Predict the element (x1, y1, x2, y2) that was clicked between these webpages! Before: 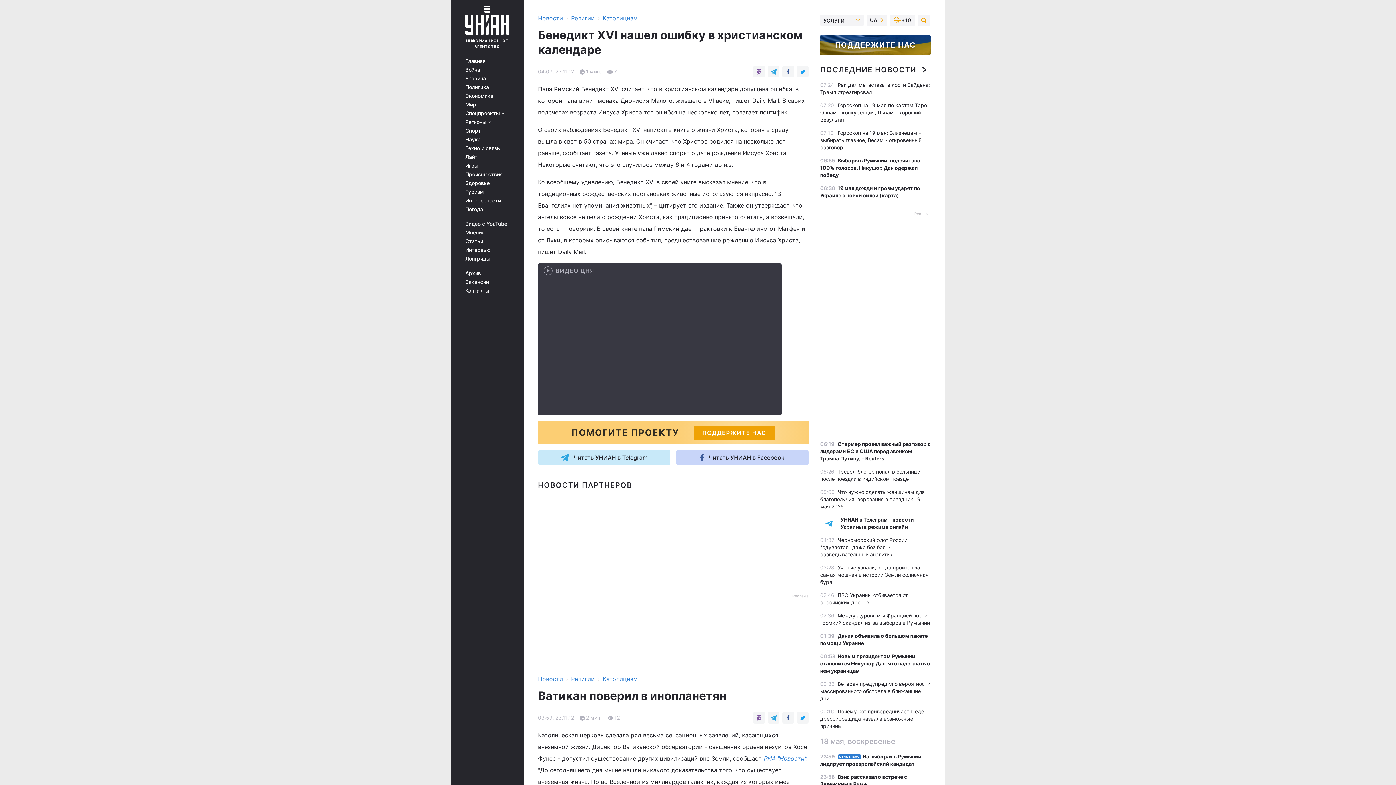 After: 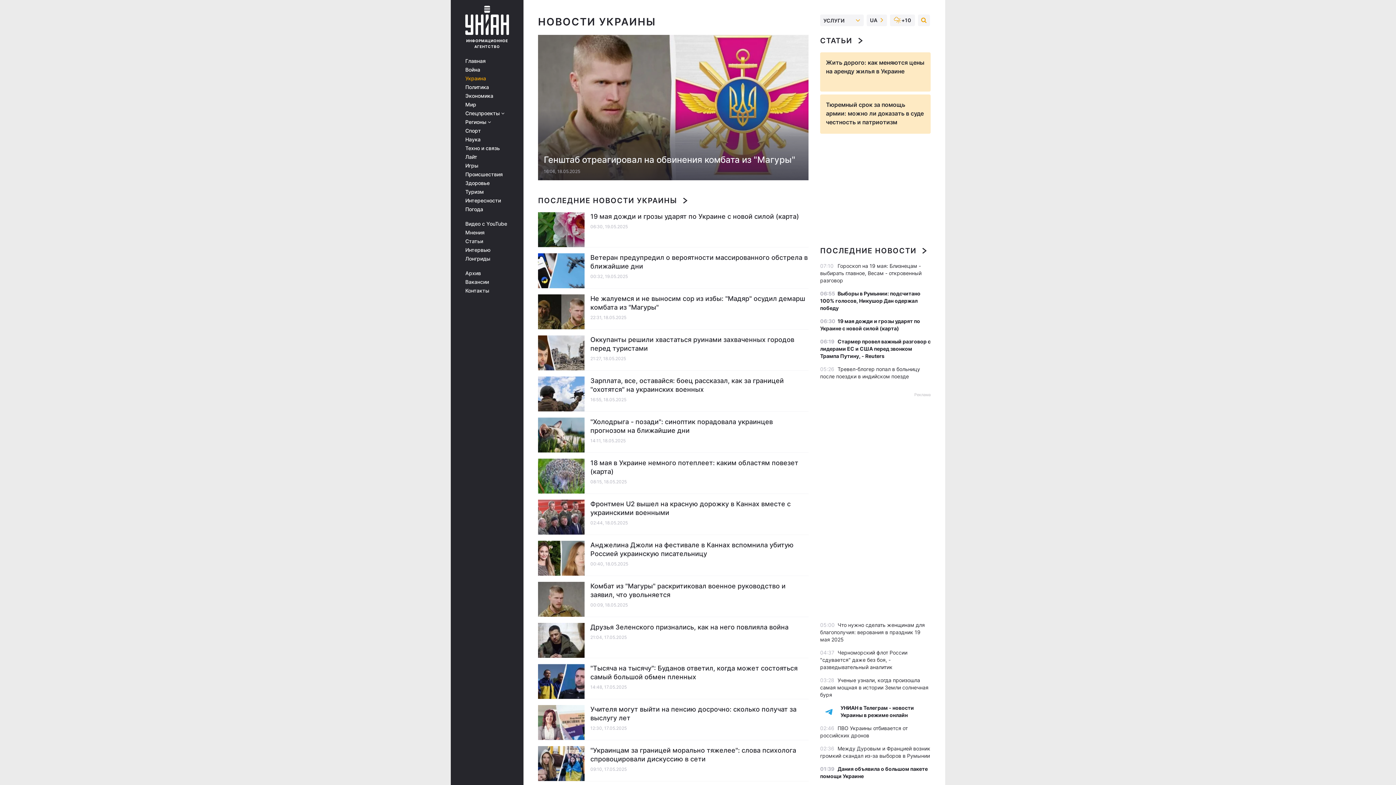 Action: bbox: (465, 75, 513, 81) label: Украина